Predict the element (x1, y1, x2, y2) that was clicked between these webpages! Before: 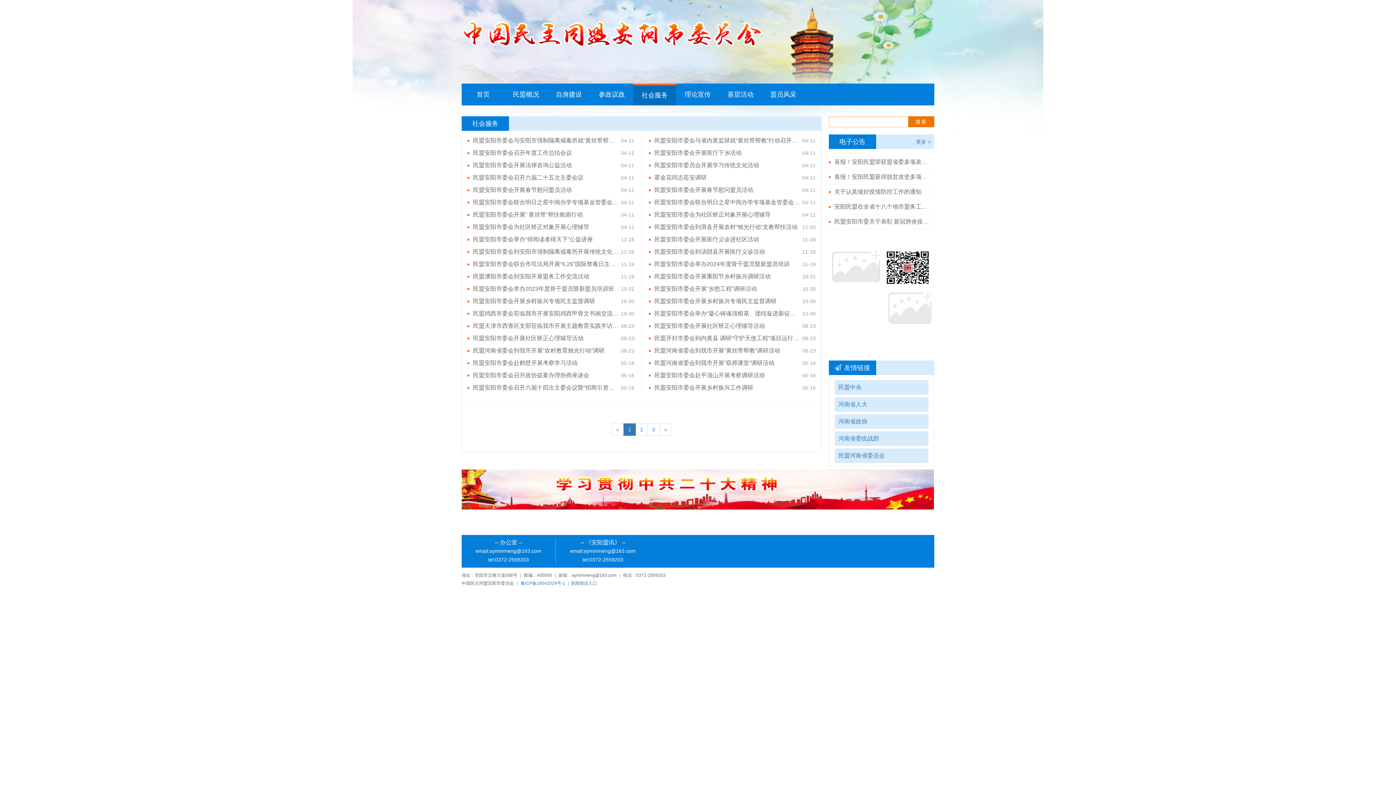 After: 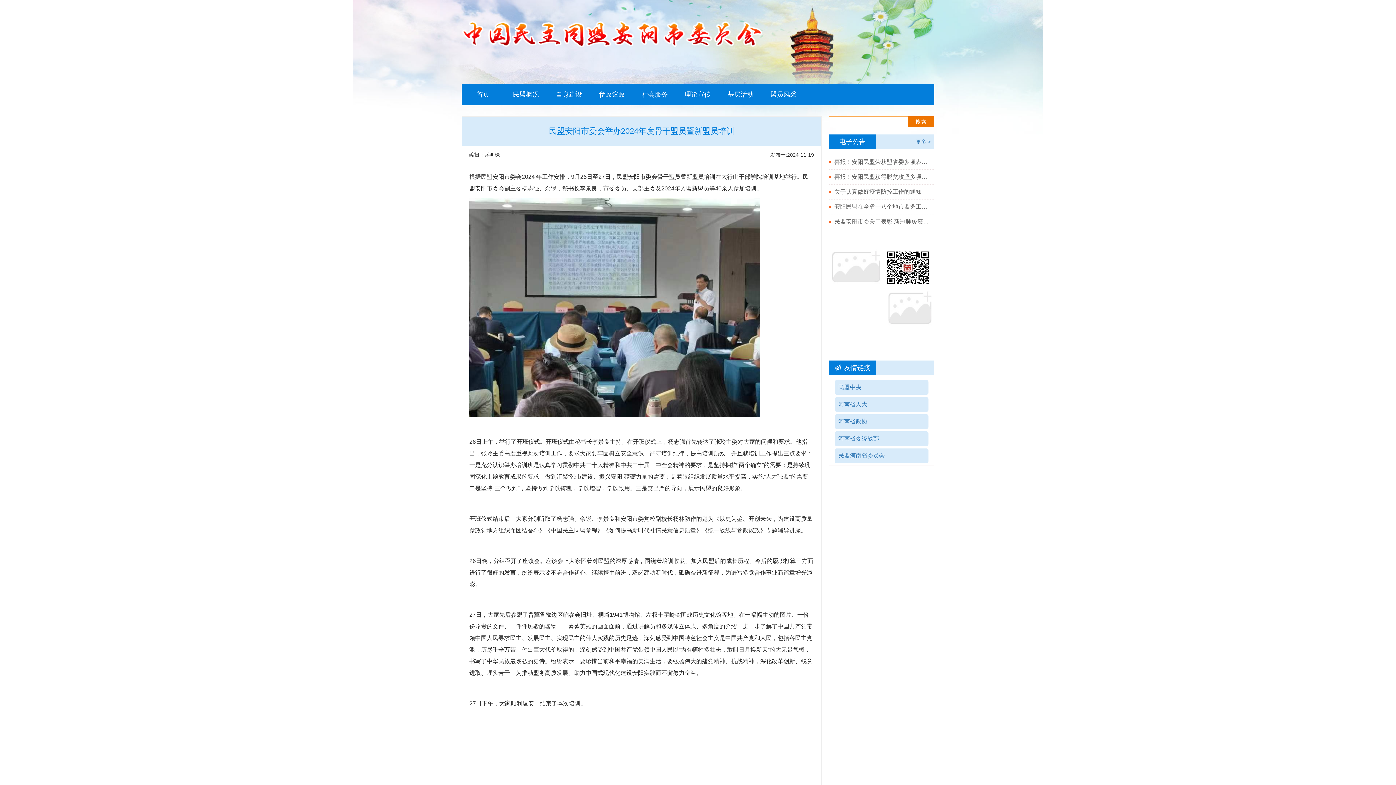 Action: bbox: (654, 258, 800, 270) label: 民盟安阳市委会举办2024年度骨干盟员暨新盟员培训